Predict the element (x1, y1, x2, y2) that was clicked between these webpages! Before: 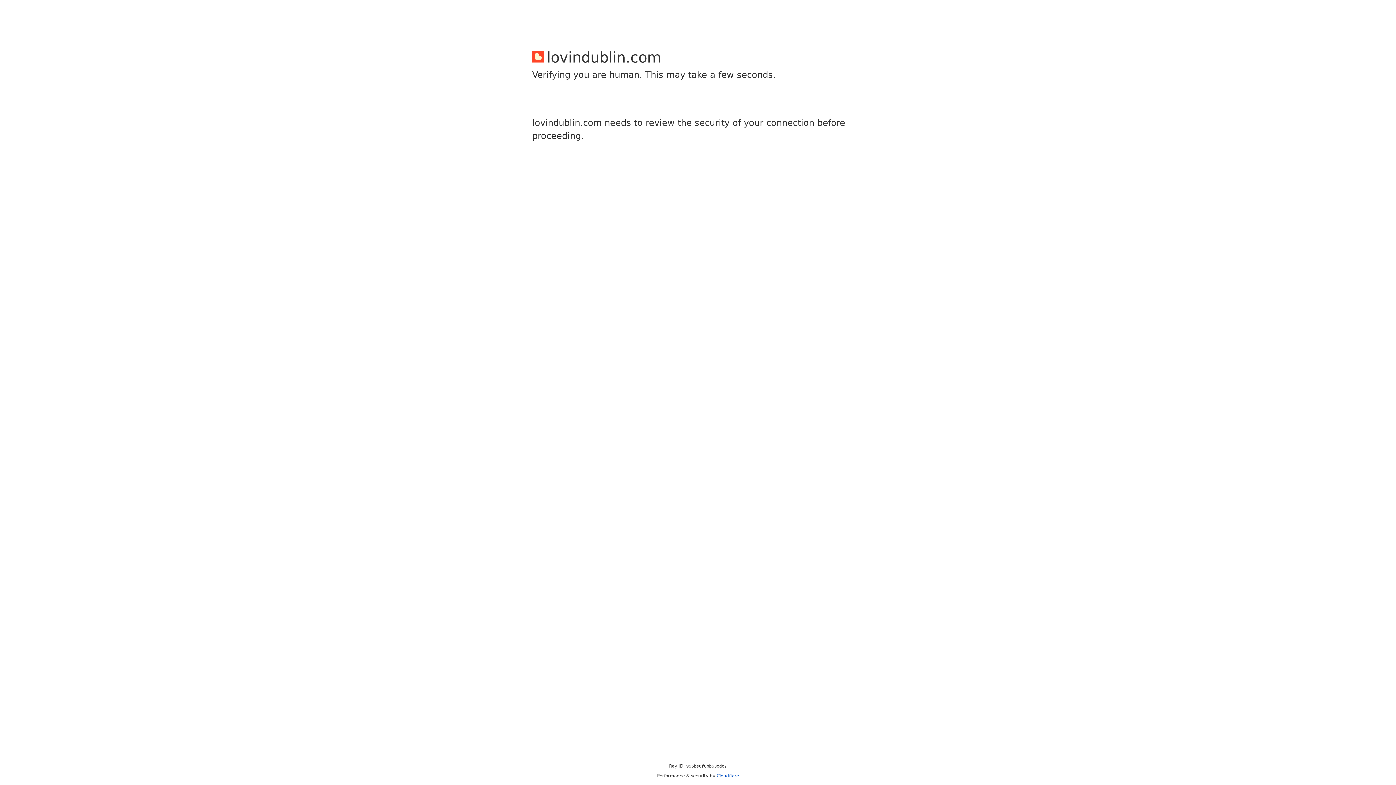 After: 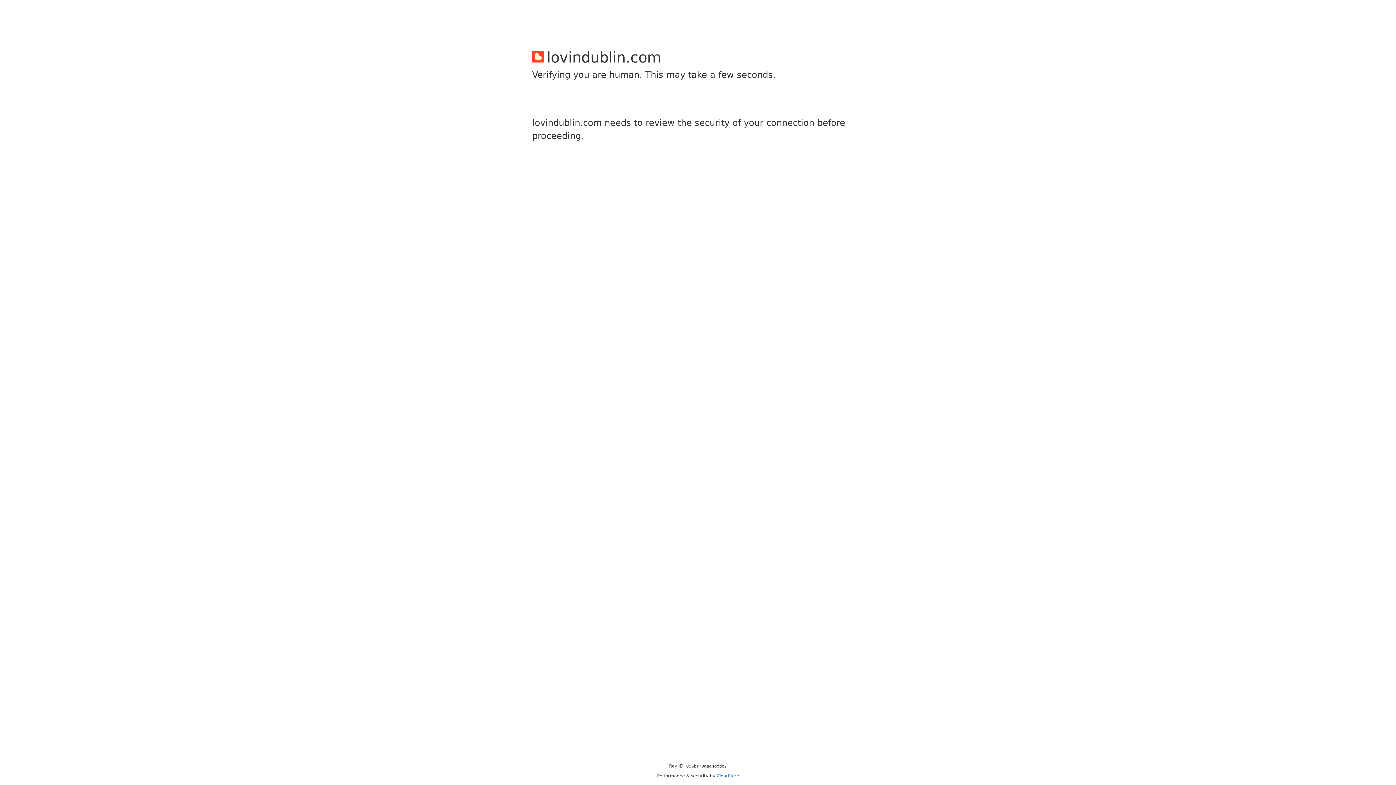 Action: label: Cloudflare bbox: (716, 773, 739, 778)